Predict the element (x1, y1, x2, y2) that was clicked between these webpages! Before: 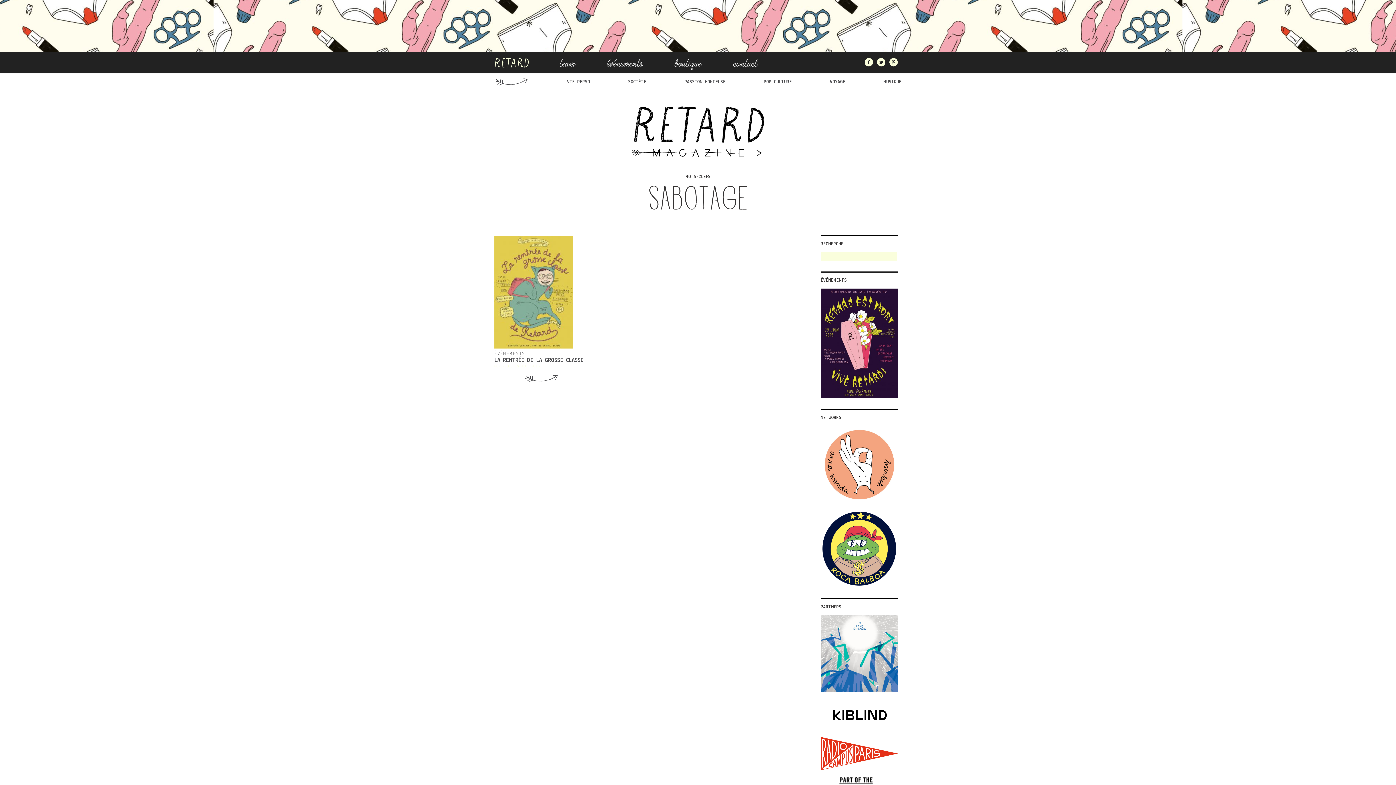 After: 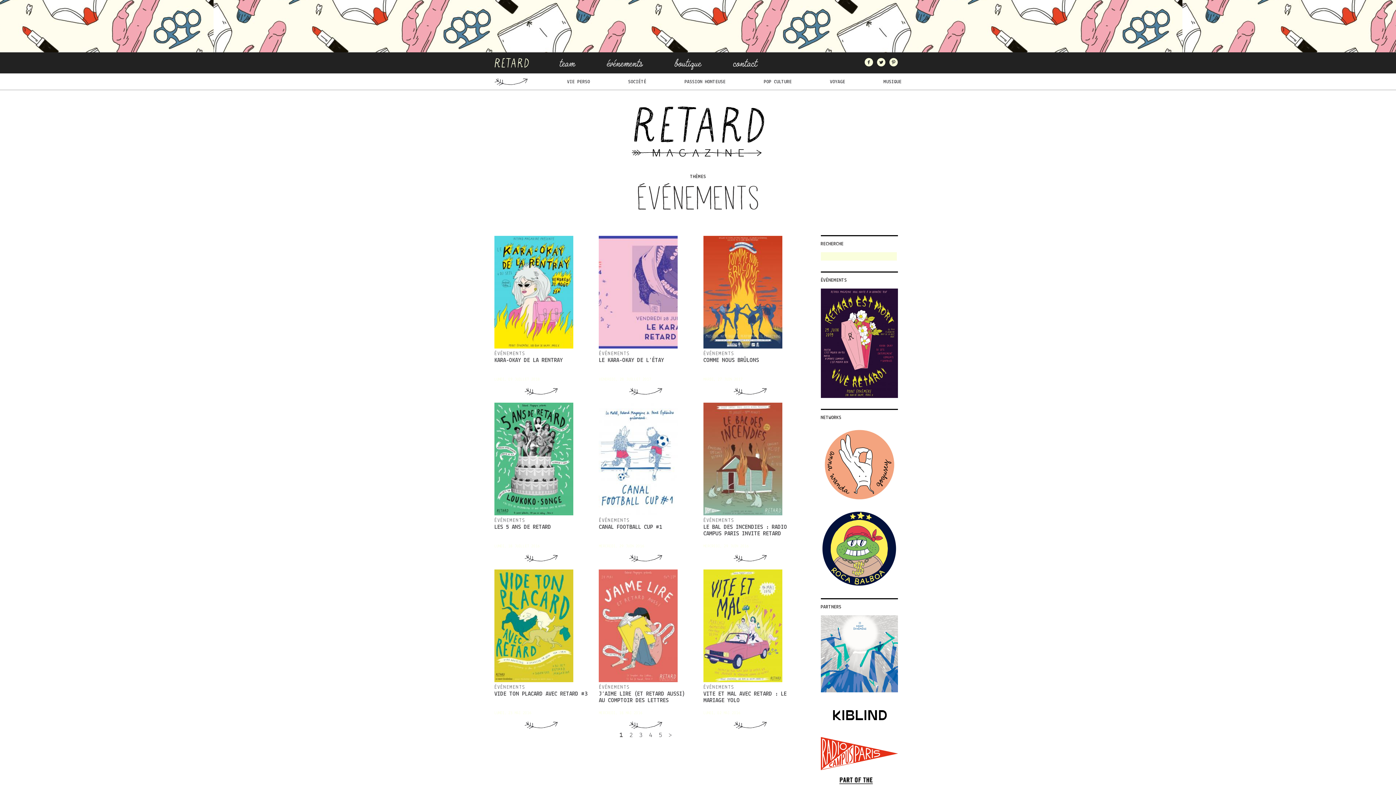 Action: label: ÉVÉNEMENTS bbox: (494, 351, 525, 356)